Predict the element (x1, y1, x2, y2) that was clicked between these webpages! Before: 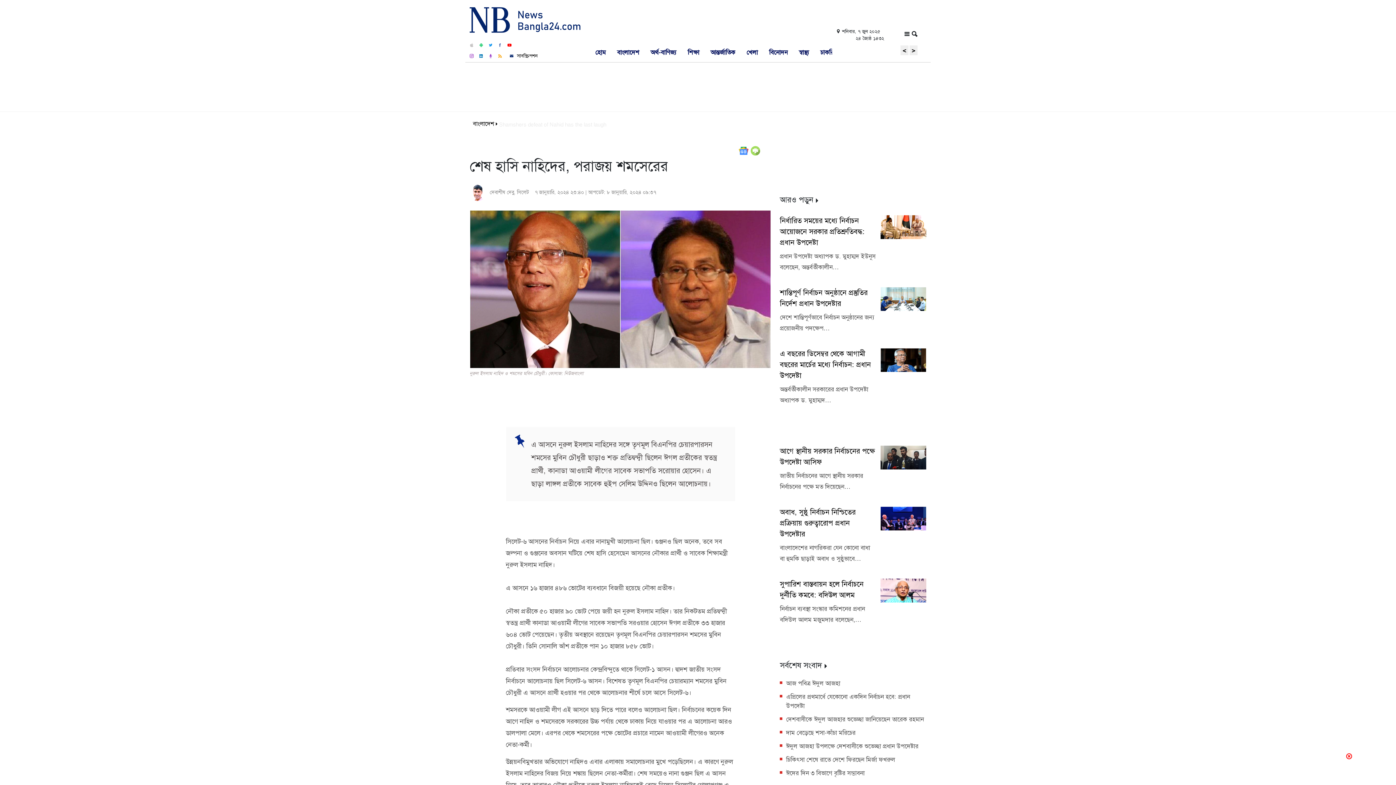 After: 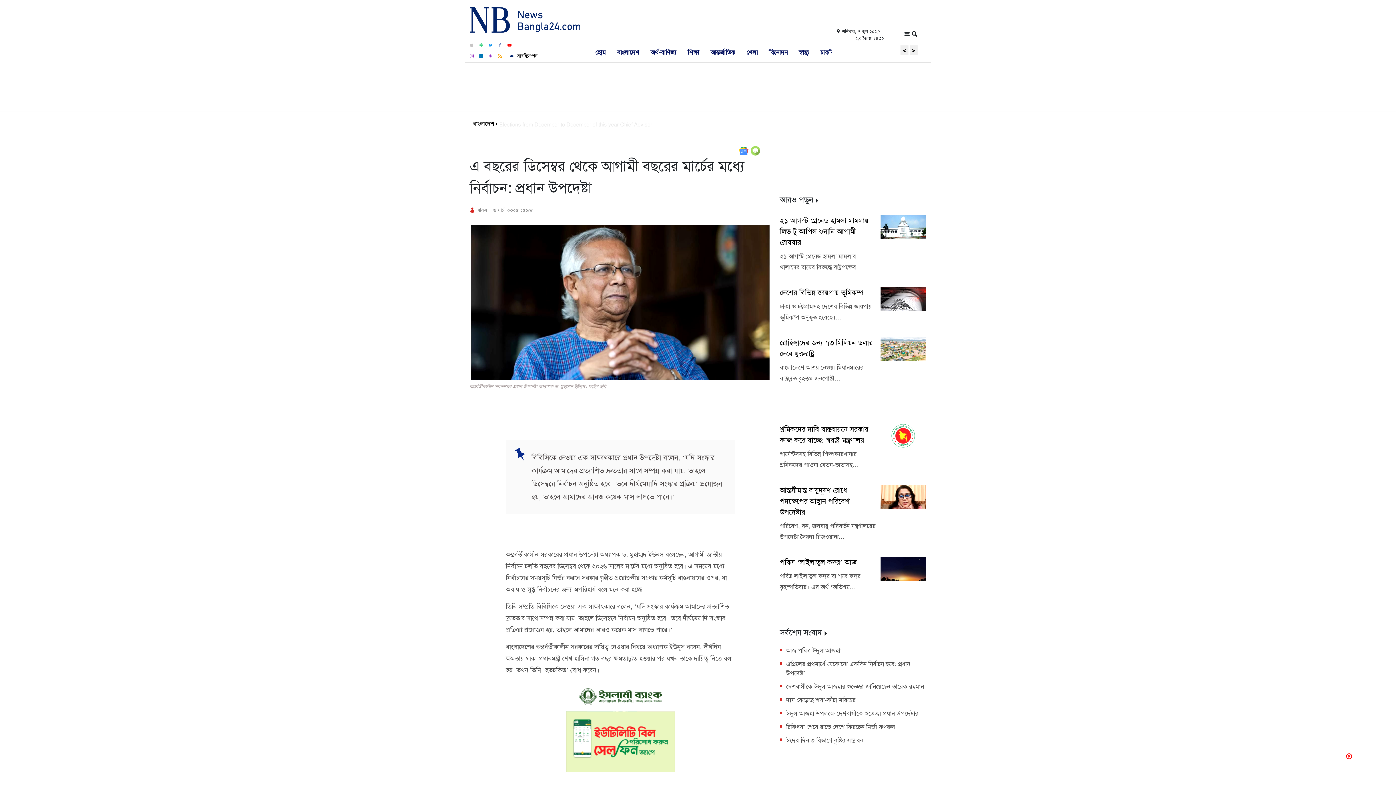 Action: bbox: (880, 355, 926, 363)